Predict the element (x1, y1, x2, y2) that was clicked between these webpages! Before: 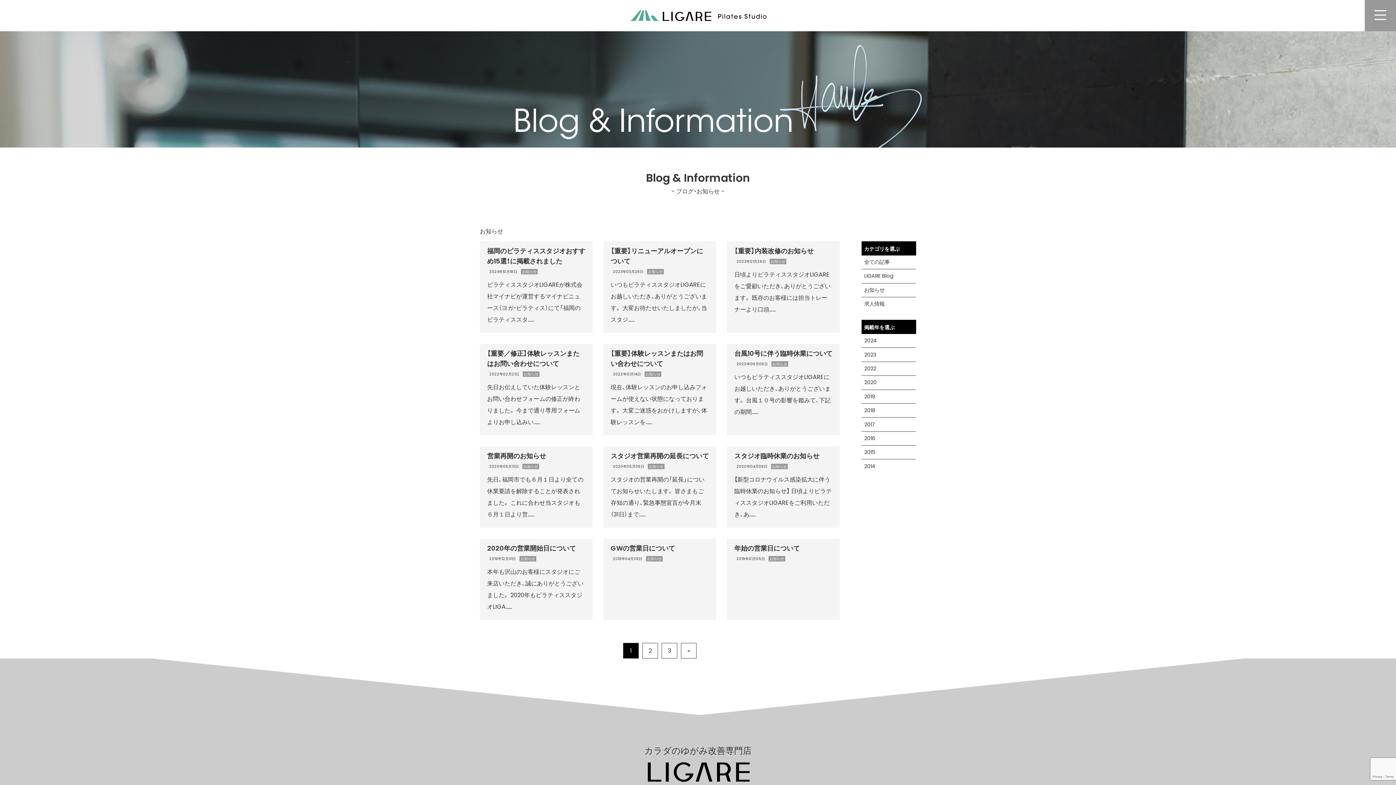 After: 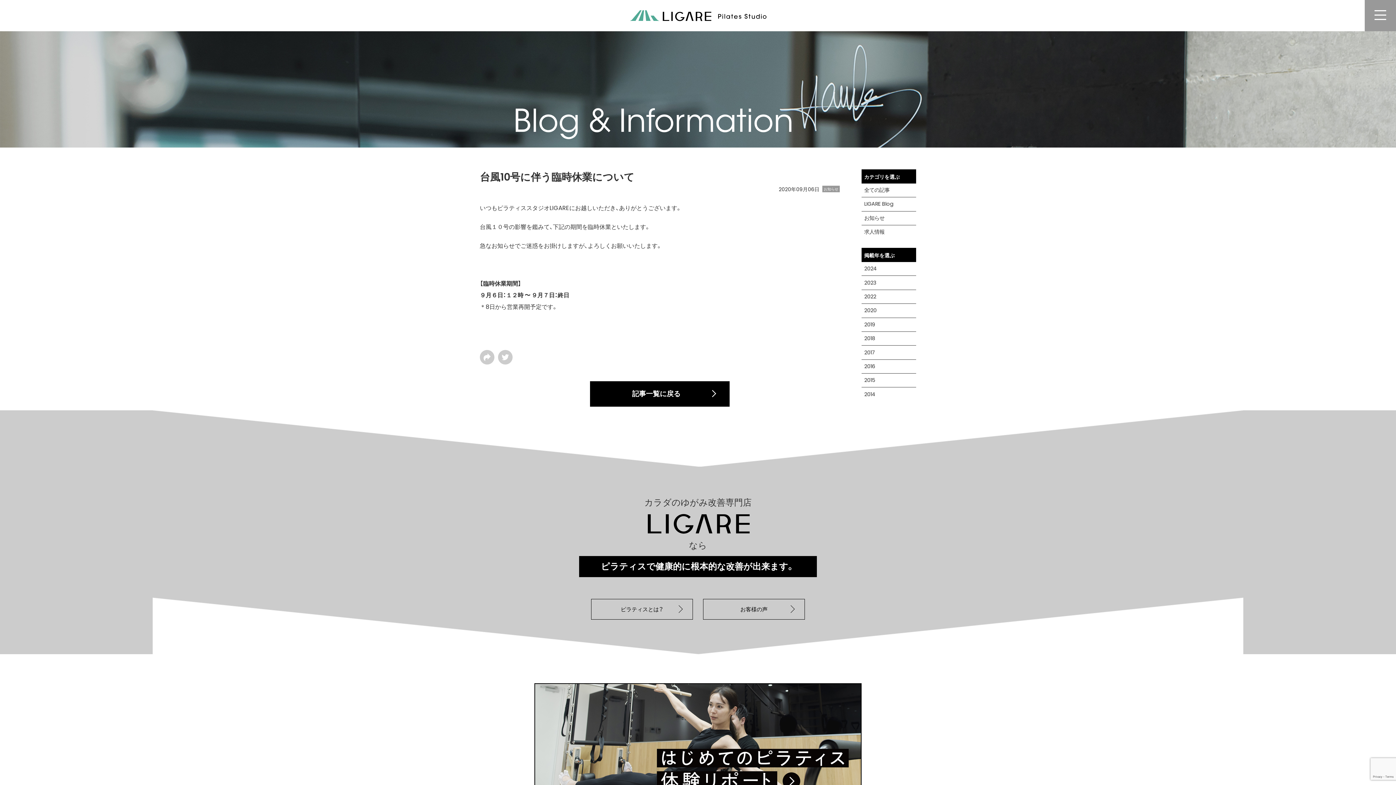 Action: bbox: (727, 344, 840, 425) label: 台風10号に伴う臨時休業について

2020年09月06日 お知らせ

いつもピラティススタジオLIGAREにお越しいただき、ありがとうございます。 台風１０号の影響を鑑みて、下記の期間……